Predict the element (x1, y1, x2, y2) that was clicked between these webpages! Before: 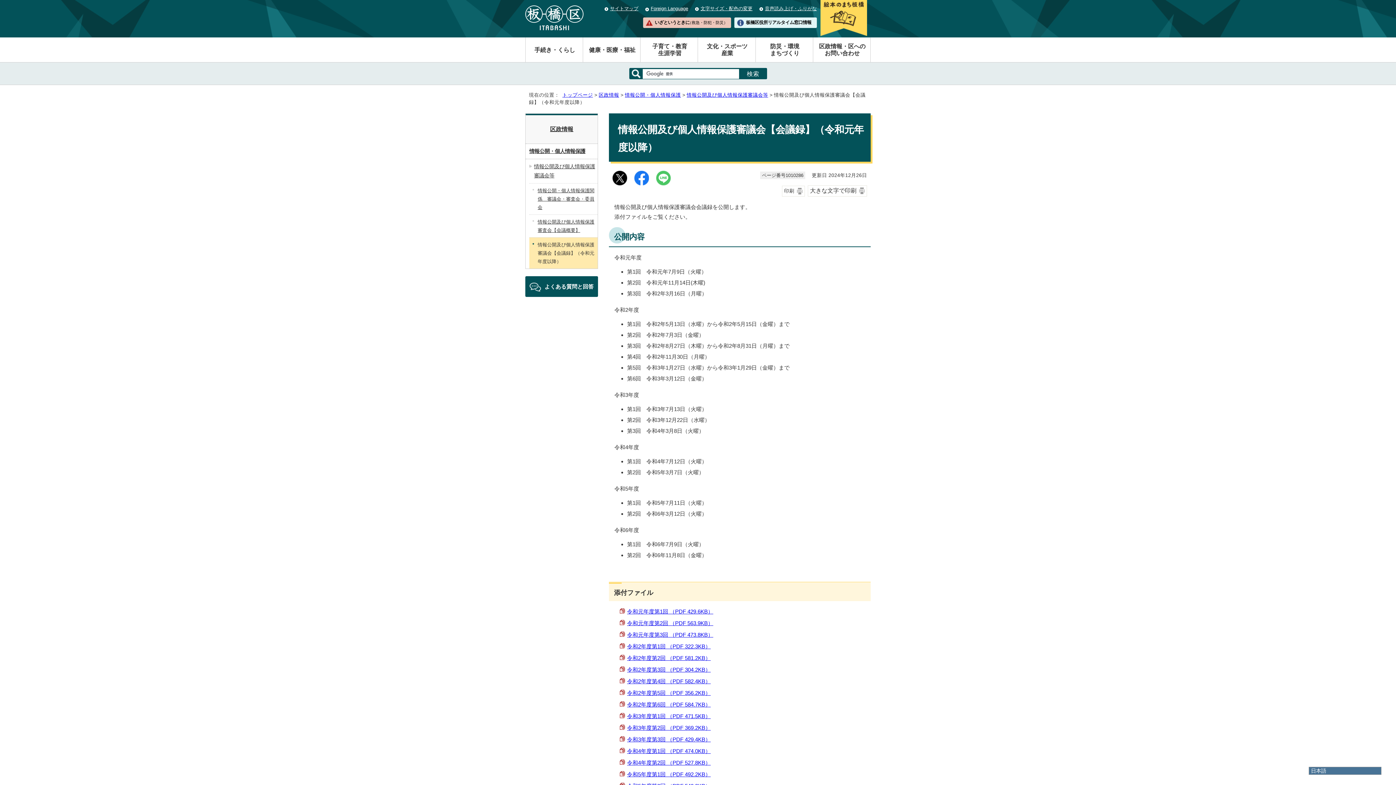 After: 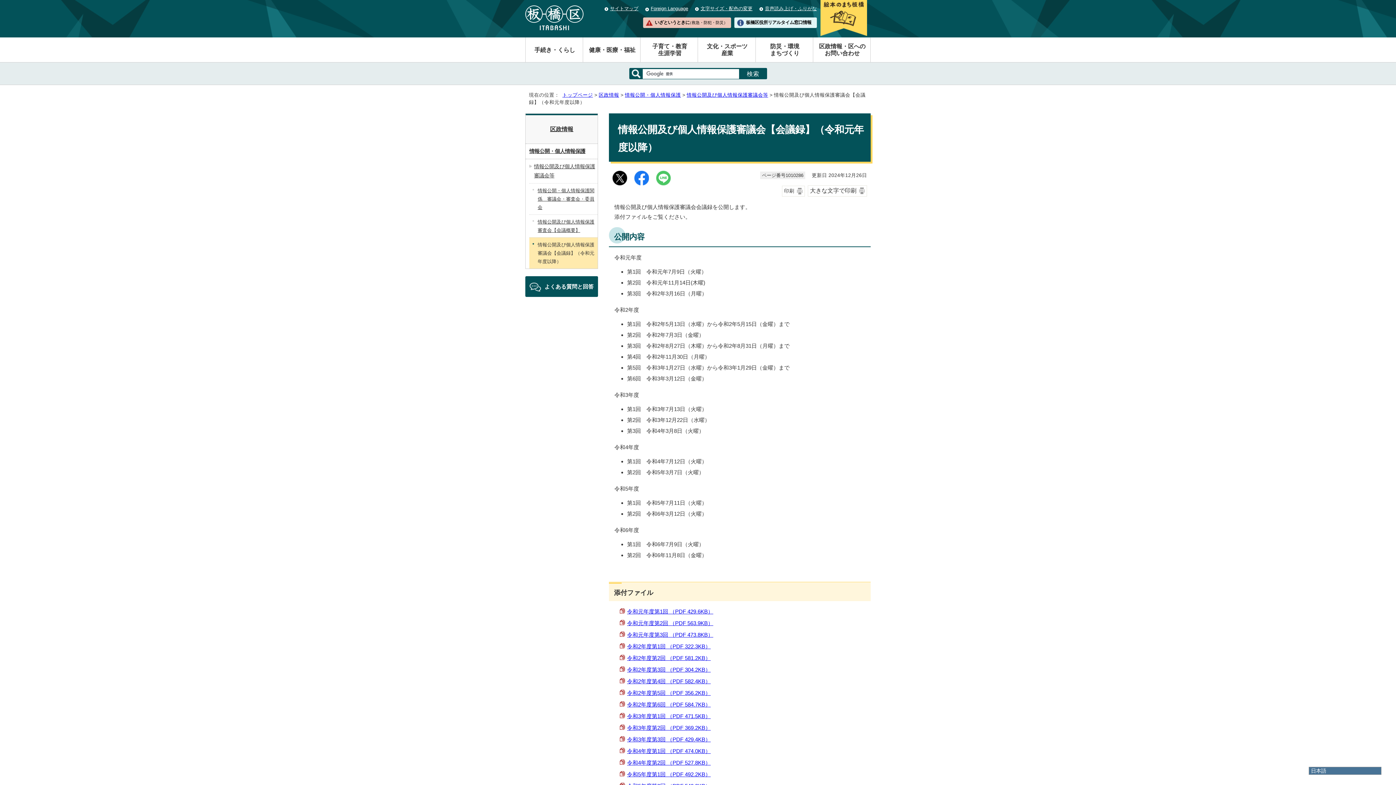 Action: label: 令和4年度第1回 （PDF 474.0KB） bbox: (627, 748, 710, 754)